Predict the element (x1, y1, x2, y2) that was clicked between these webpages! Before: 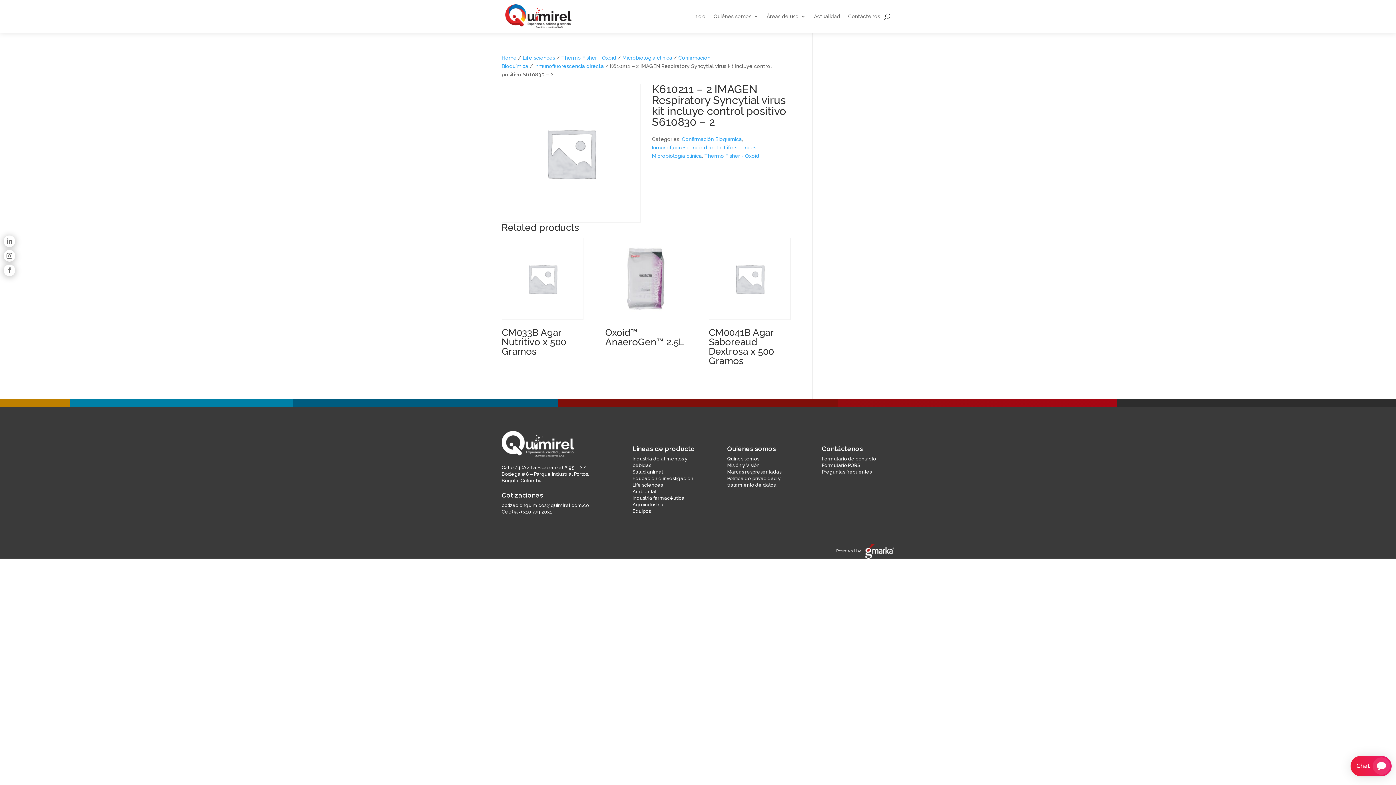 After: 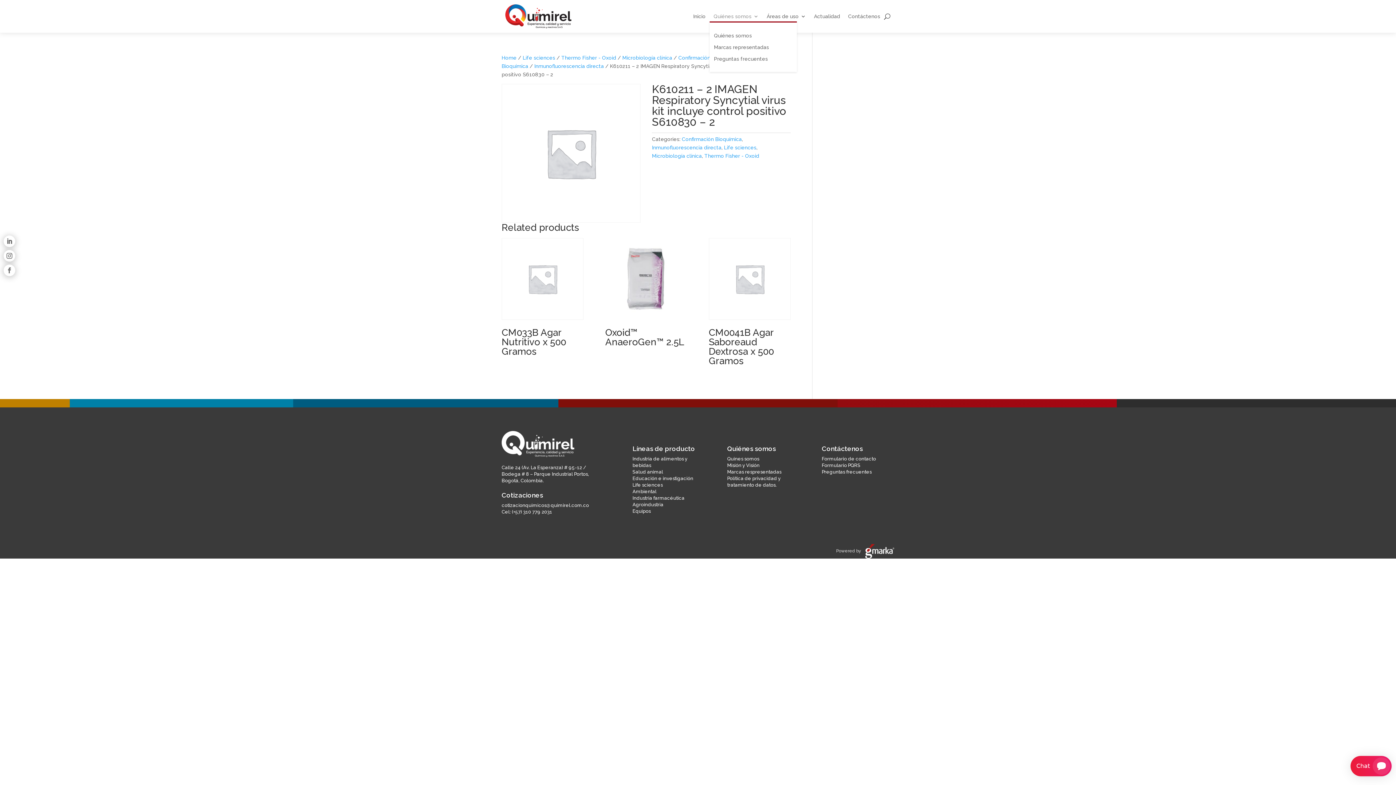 Action: bbox: (713, 13, 758, 21) label: Quiénes somos